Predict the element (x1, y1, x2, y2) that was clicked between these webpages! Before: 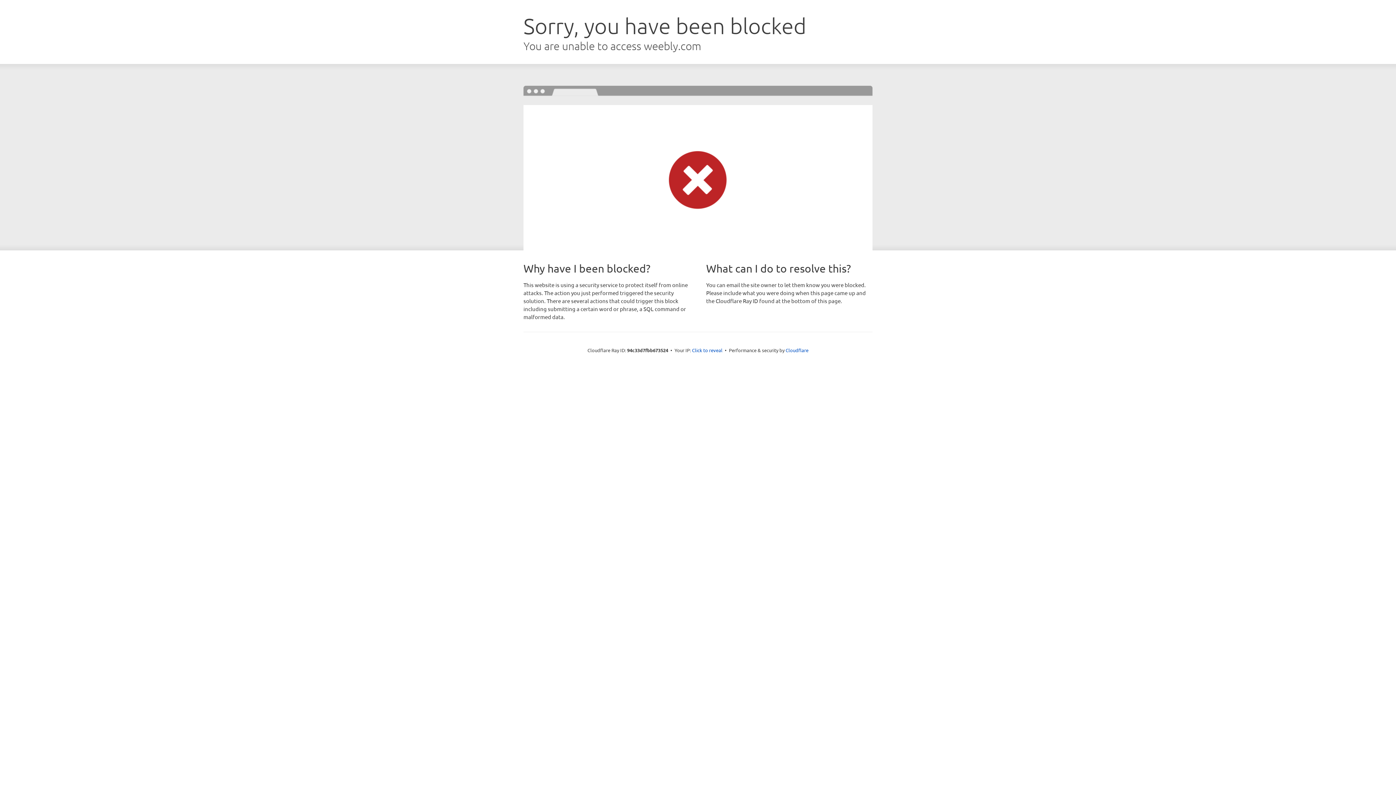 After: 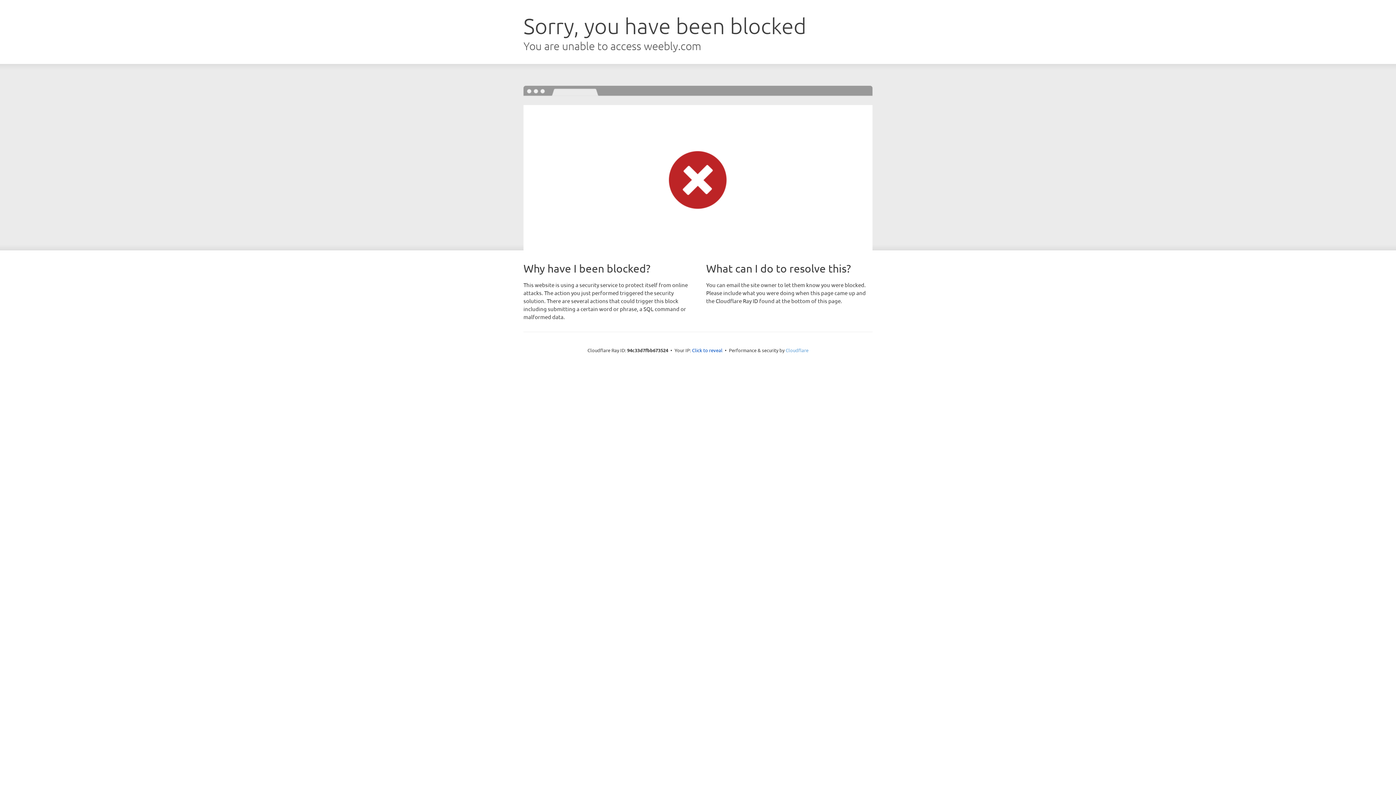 Action: label: Cloudflare bbox: (785, 347, 808, 353)